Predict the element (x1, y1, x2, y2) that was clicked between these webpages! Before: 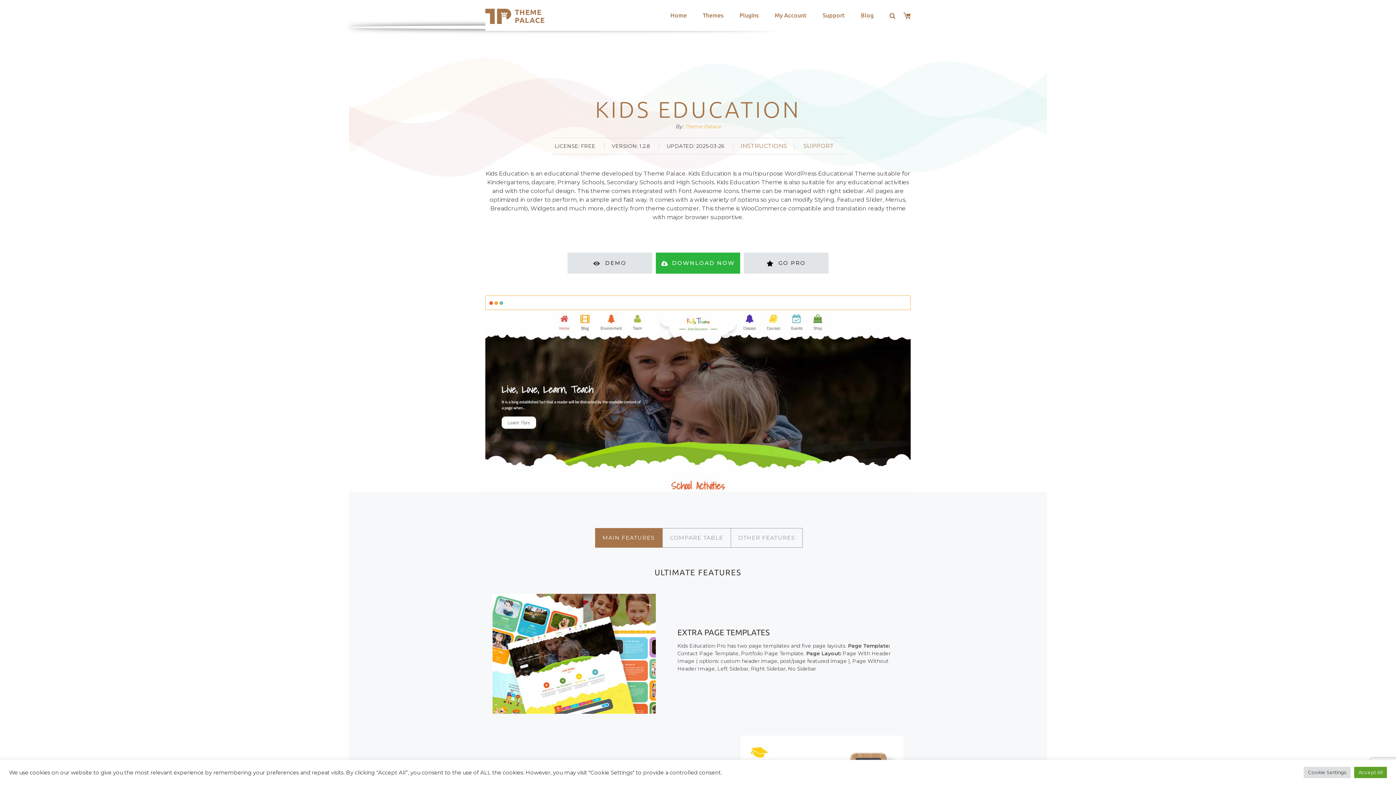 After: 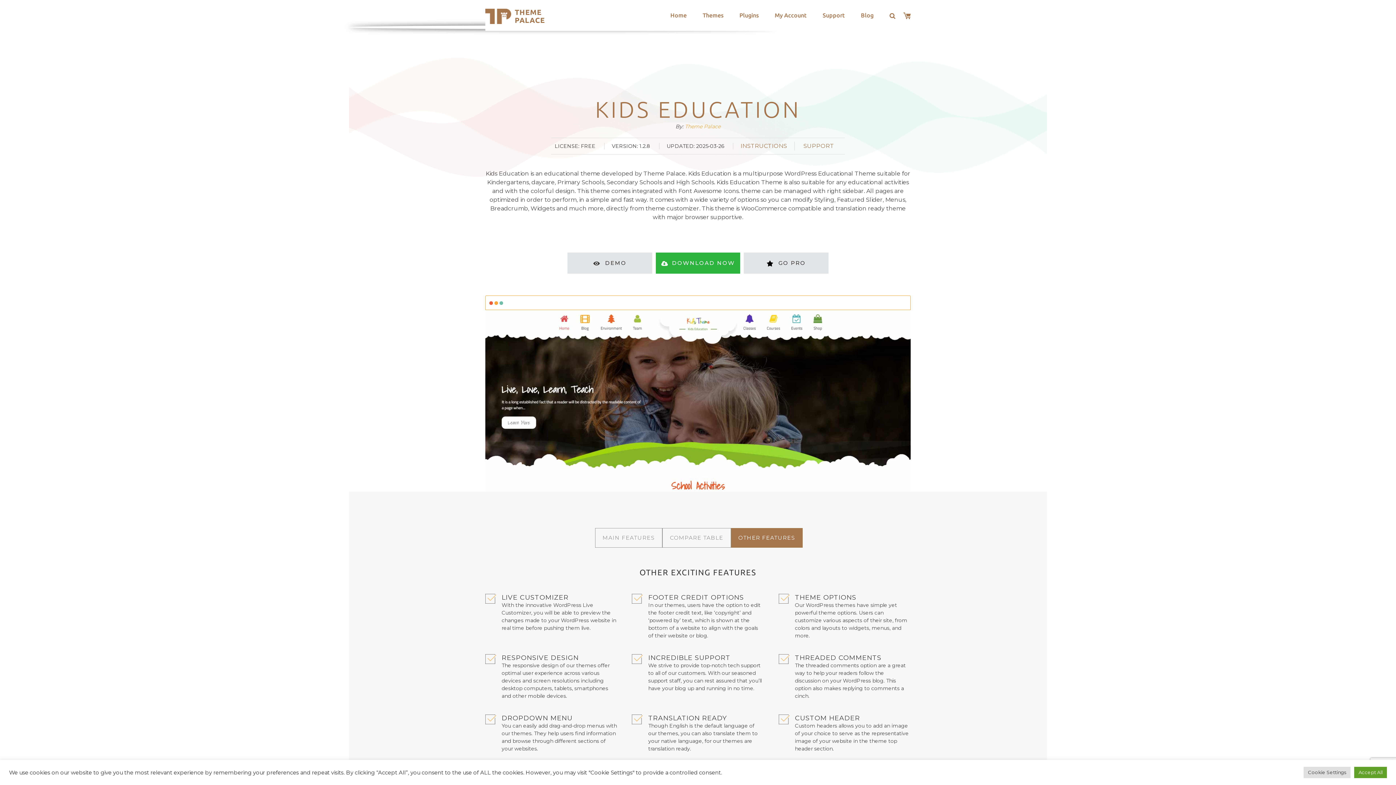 Action: label: OTHER FEATURES bbox: (731, 528, 802, 548)